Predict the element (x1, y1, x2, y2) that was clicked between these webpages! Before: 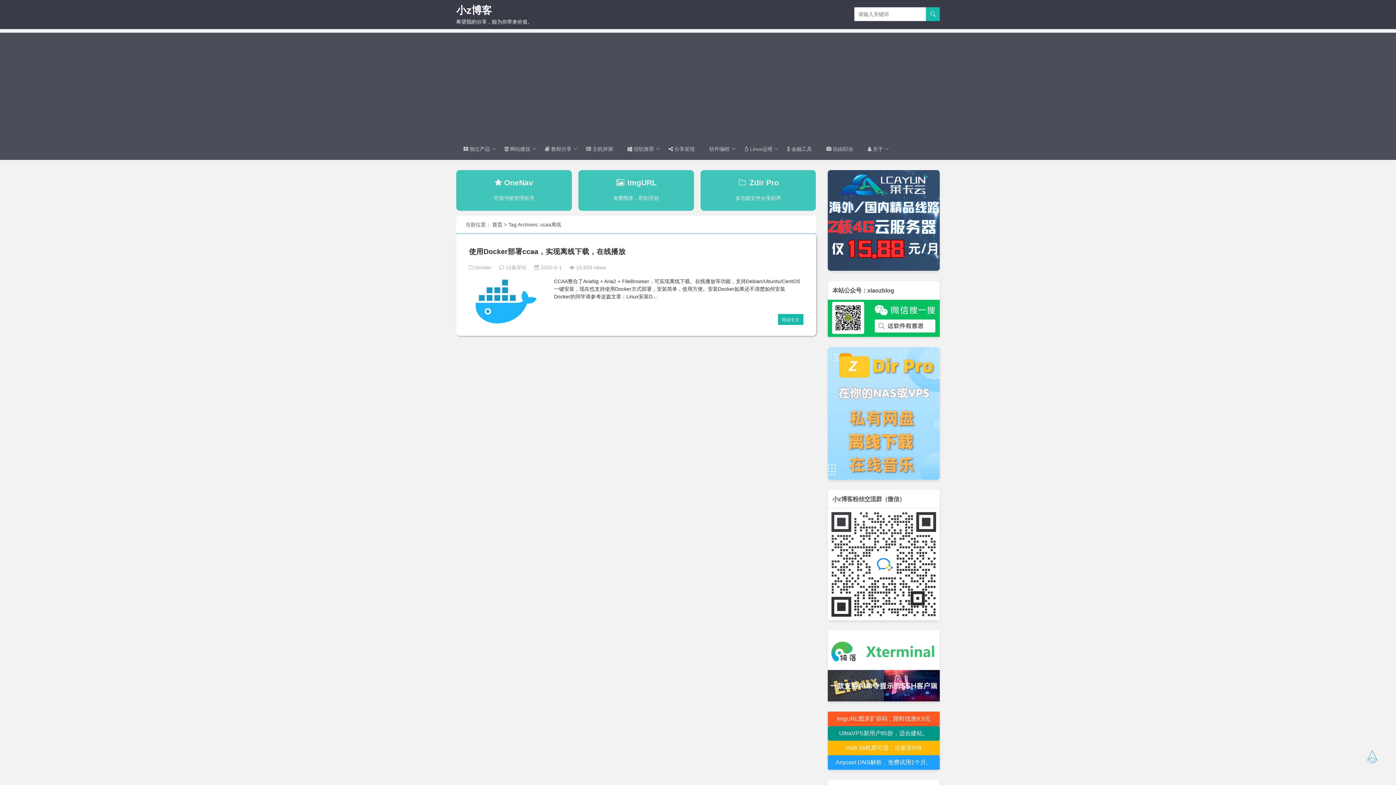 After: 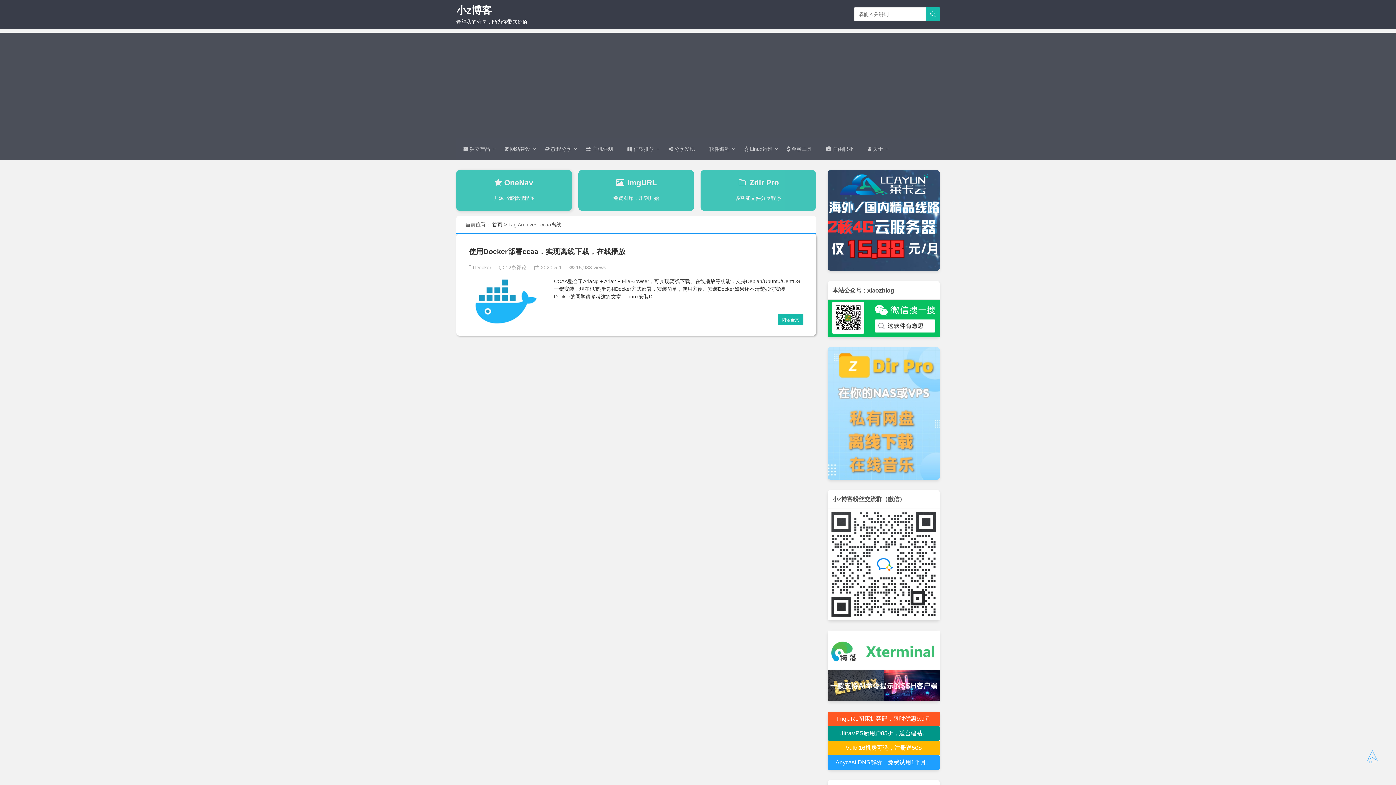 Action: bbox: (461, 175, 566, 205) label:  OneNav

开源书签管理程序